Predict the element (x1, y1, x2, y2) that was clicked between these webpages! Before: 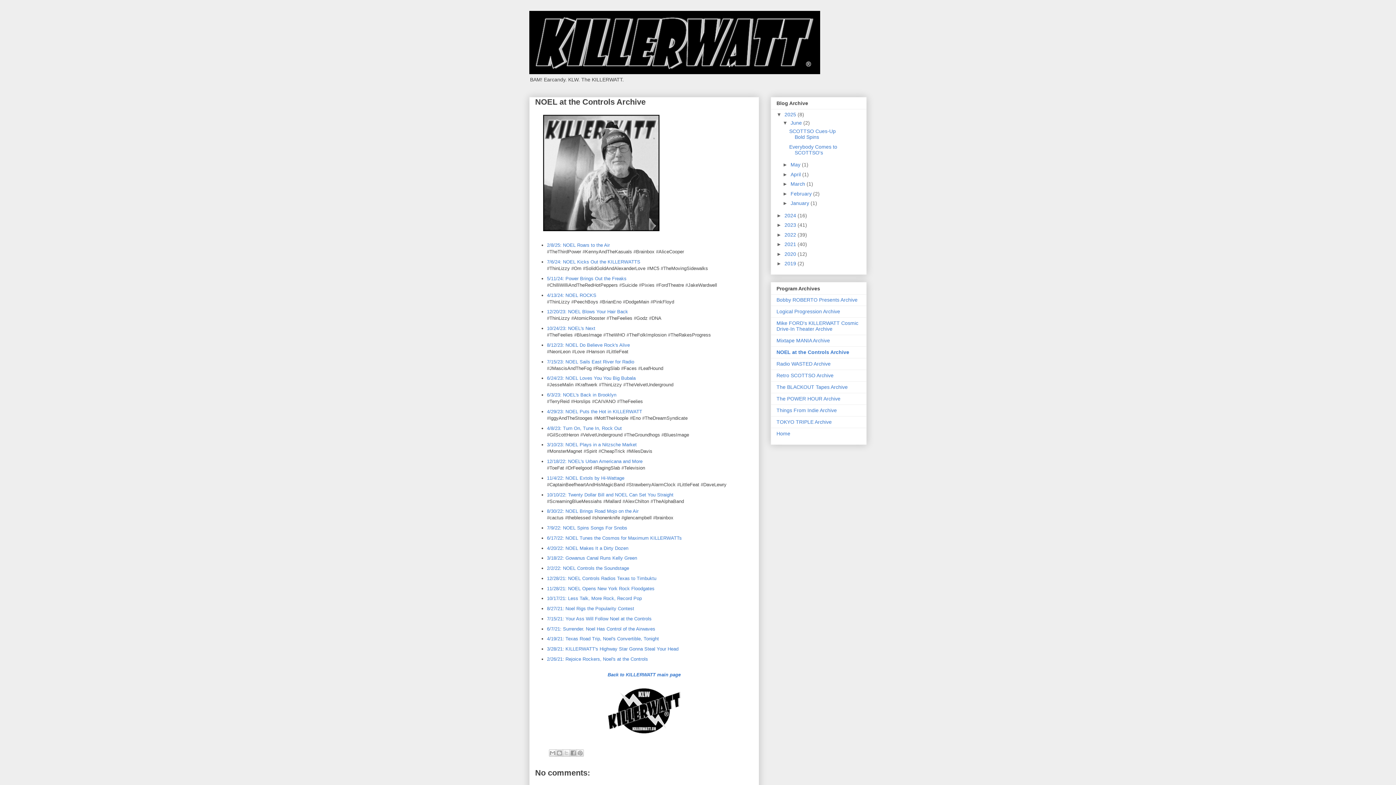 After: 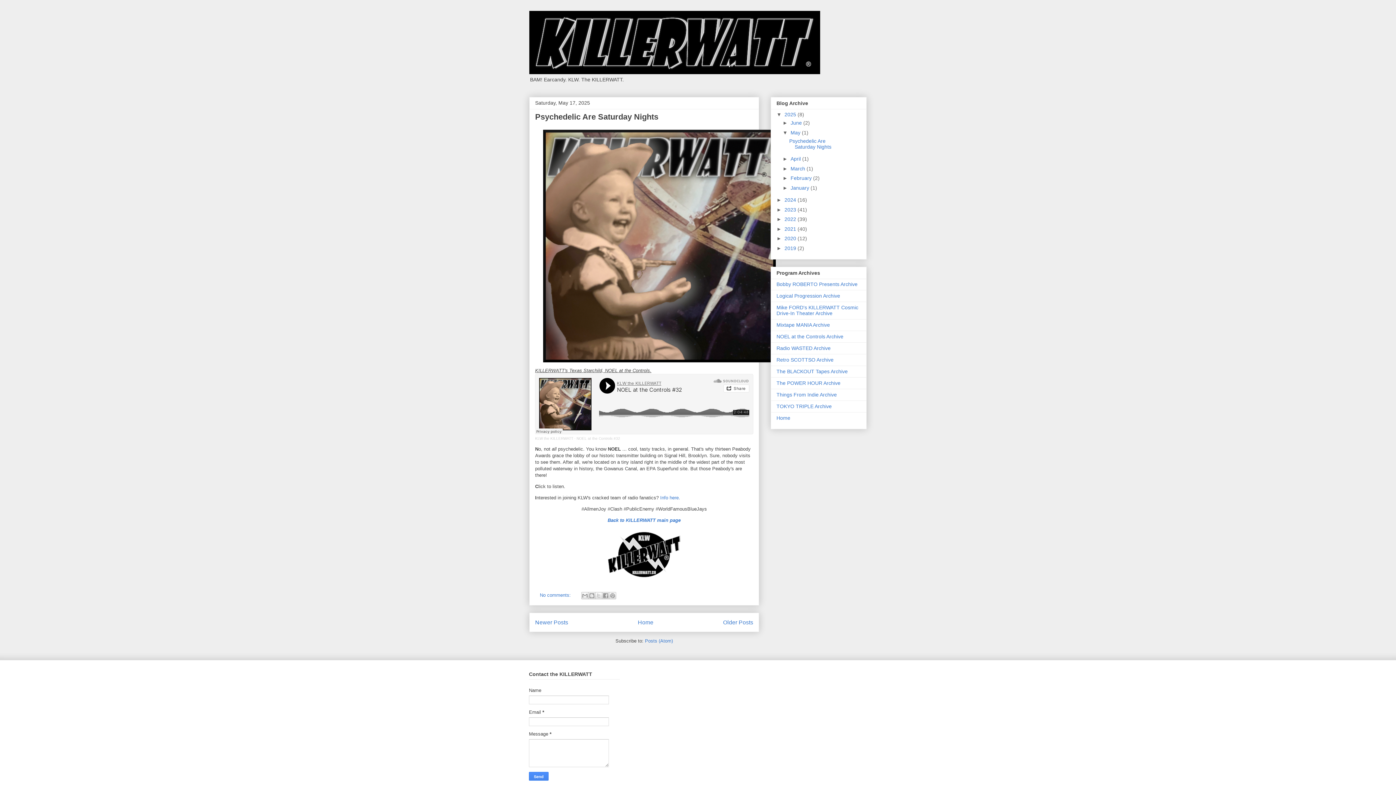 Action: label: May  bbox: (790, 161, 802, 167)